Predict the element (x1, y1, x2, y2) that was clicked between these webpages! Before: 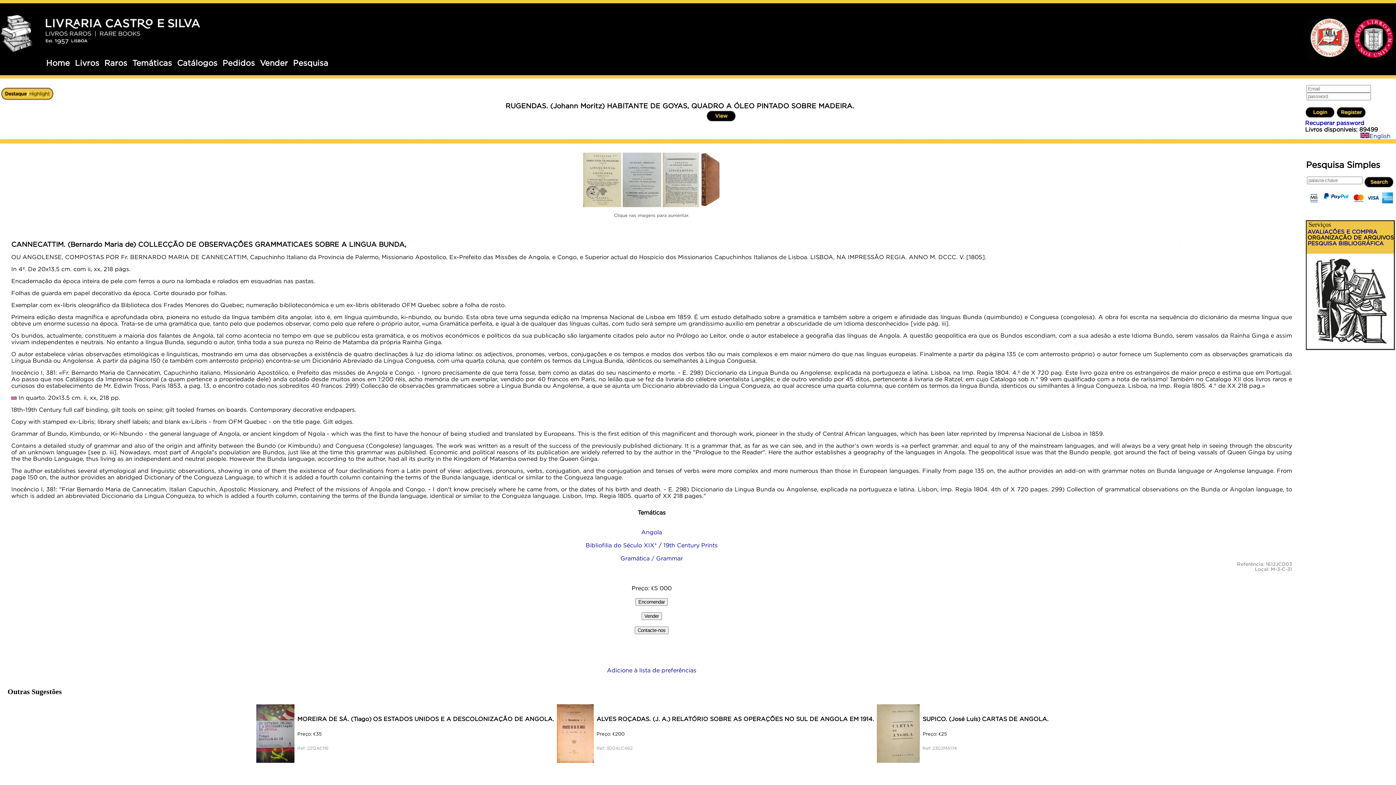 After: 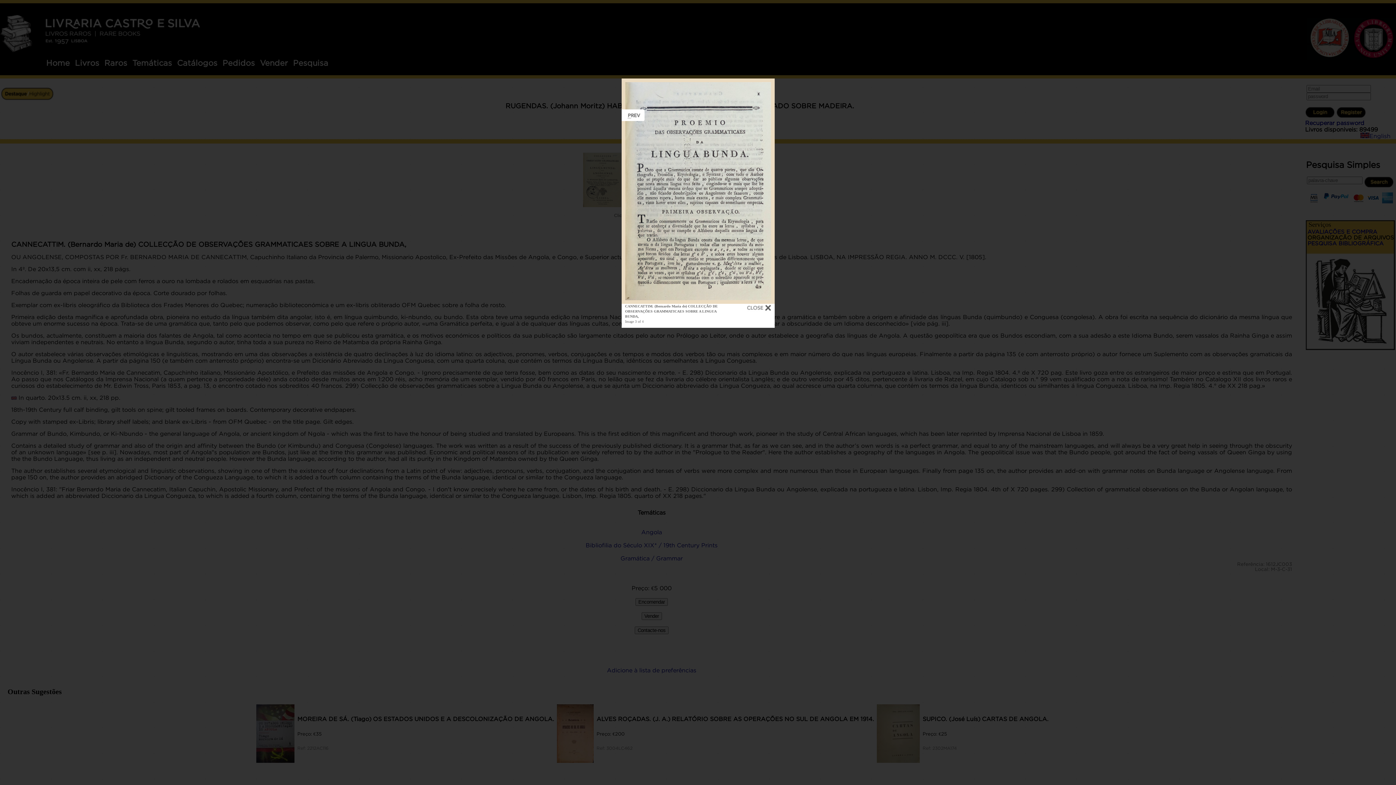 Action: bbox: (662, 202, 699, 208)